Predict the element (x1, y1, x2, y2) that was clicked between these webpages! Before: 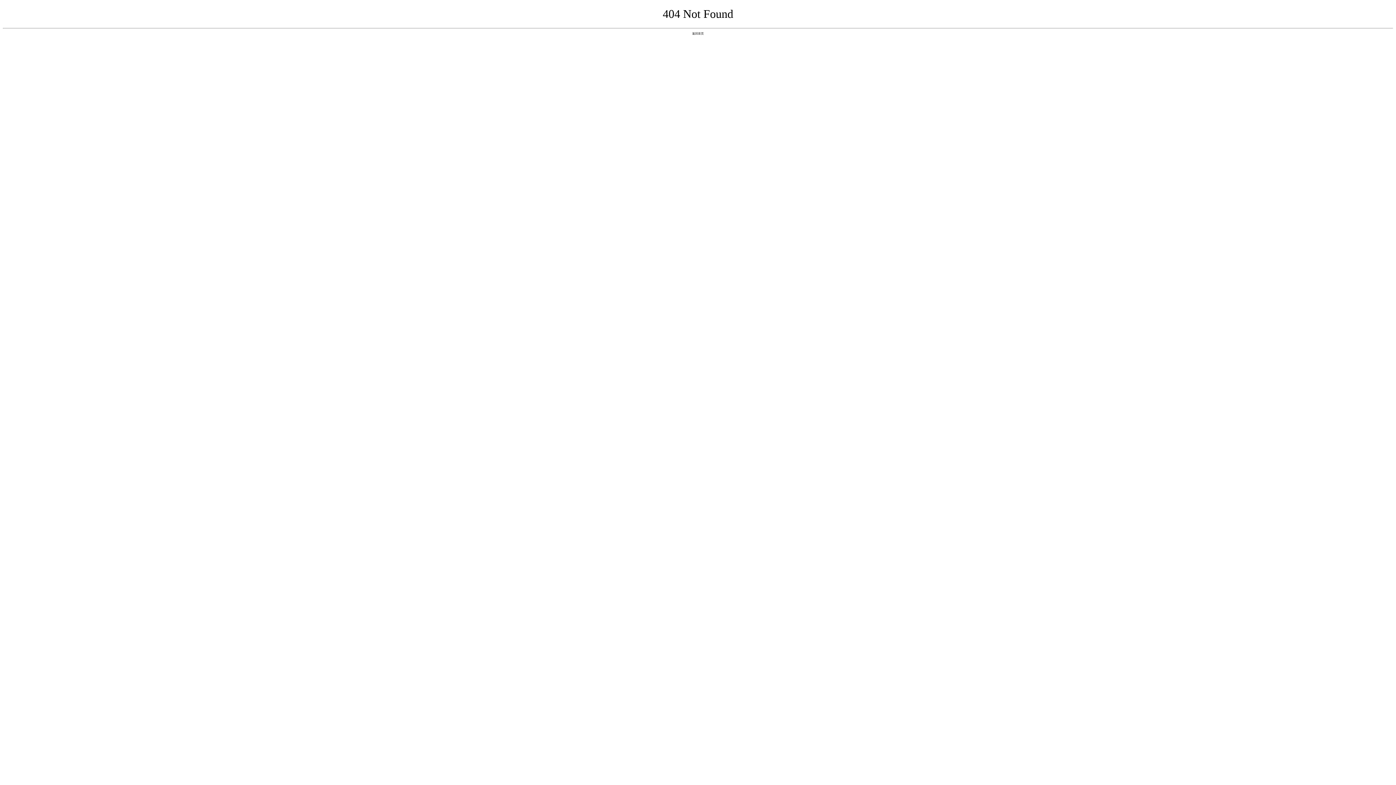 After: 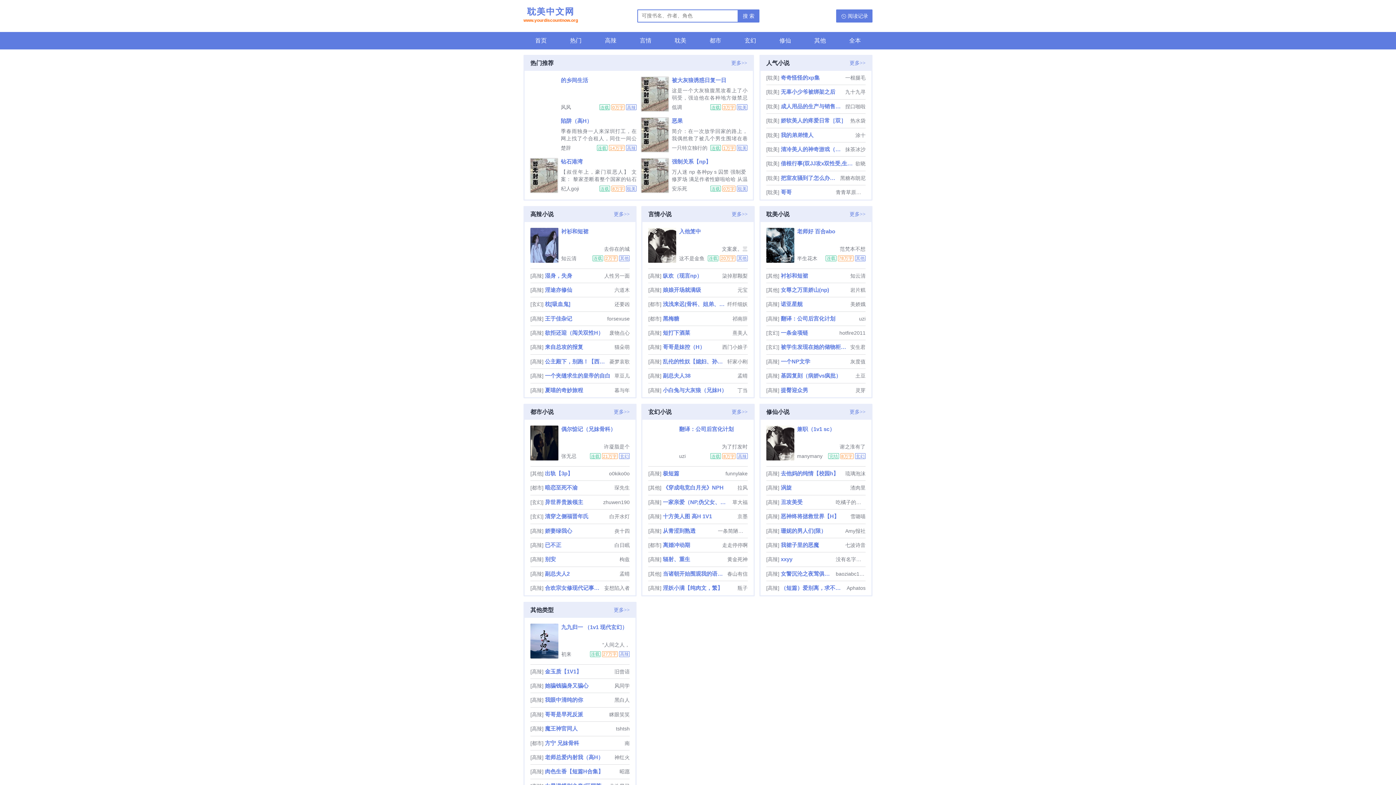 Action: bbox: (692, 31, 704, 35) label: 返回首页